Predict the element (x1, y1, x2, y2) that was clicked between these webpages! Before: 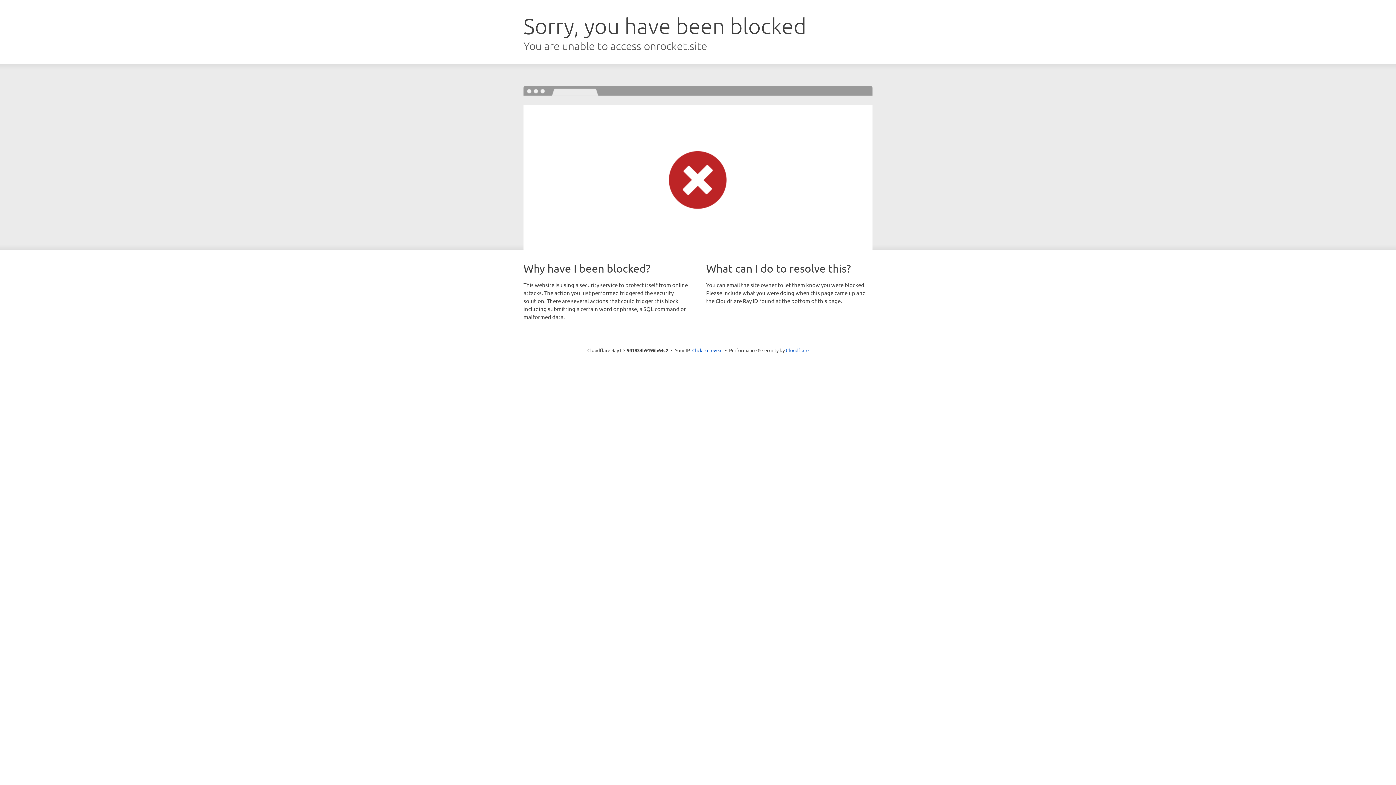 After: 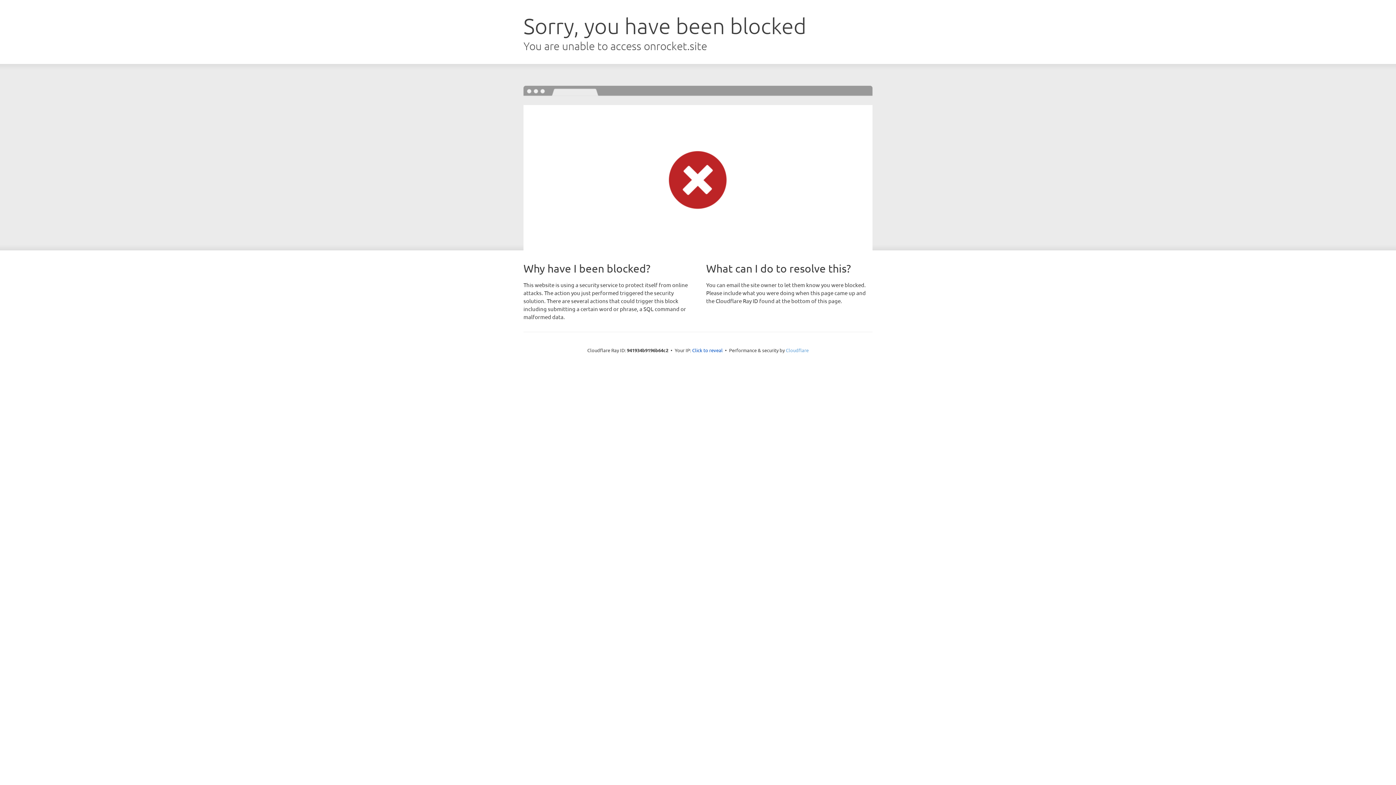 Action: label: Cloudflare bbox: (786, 347, 808, 353)